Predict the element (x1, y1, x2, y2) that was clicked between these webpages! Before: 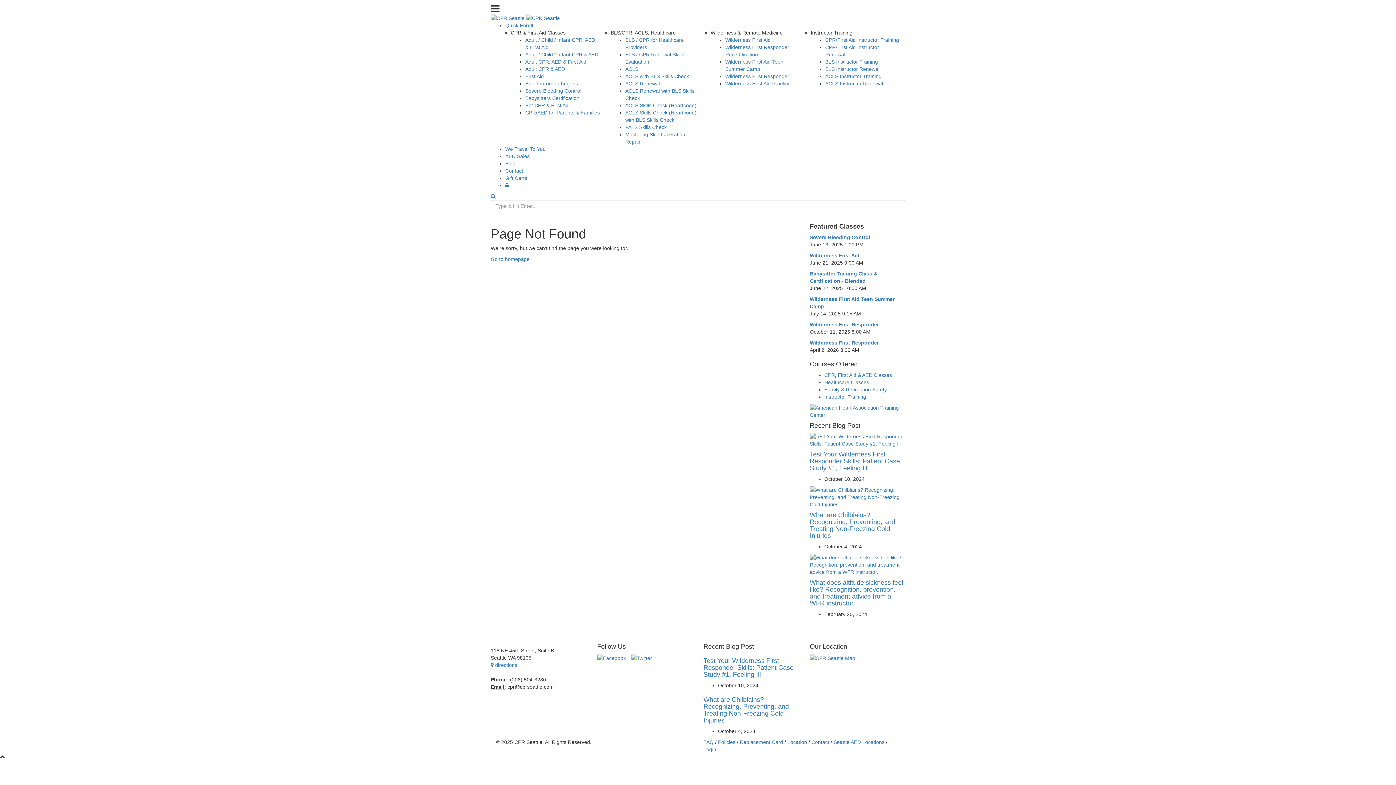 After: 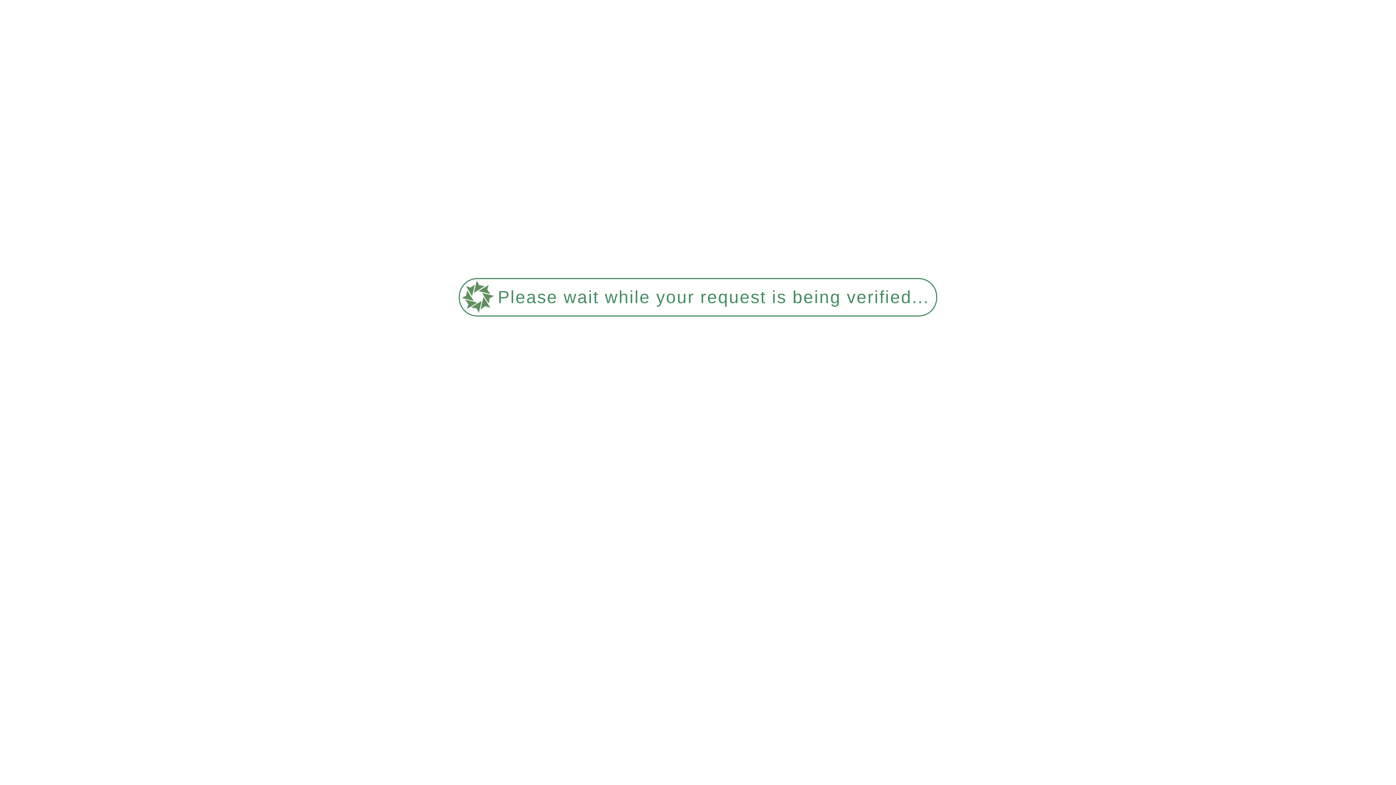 Action: bbox: (824, 372, 892, 378) label: CPR, First Aid & AED Classes